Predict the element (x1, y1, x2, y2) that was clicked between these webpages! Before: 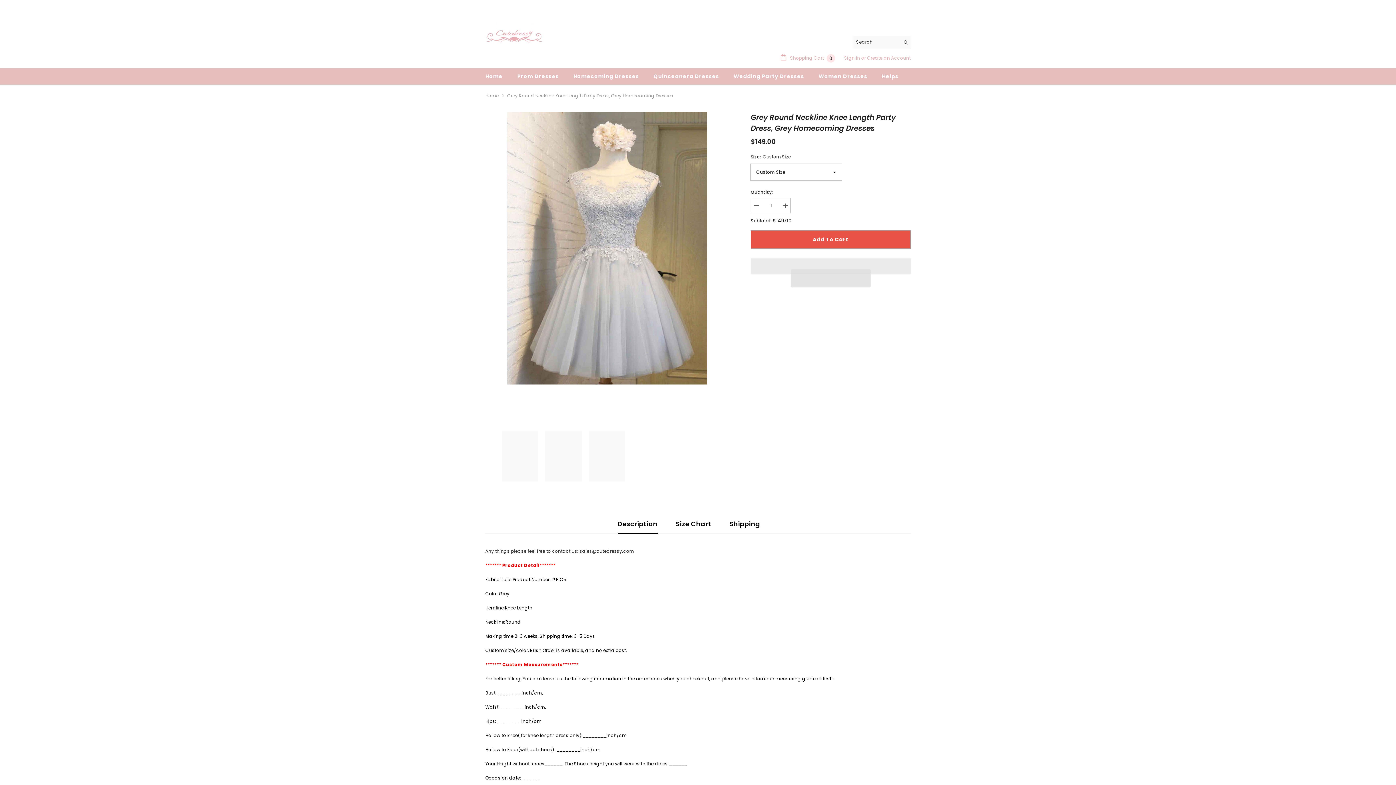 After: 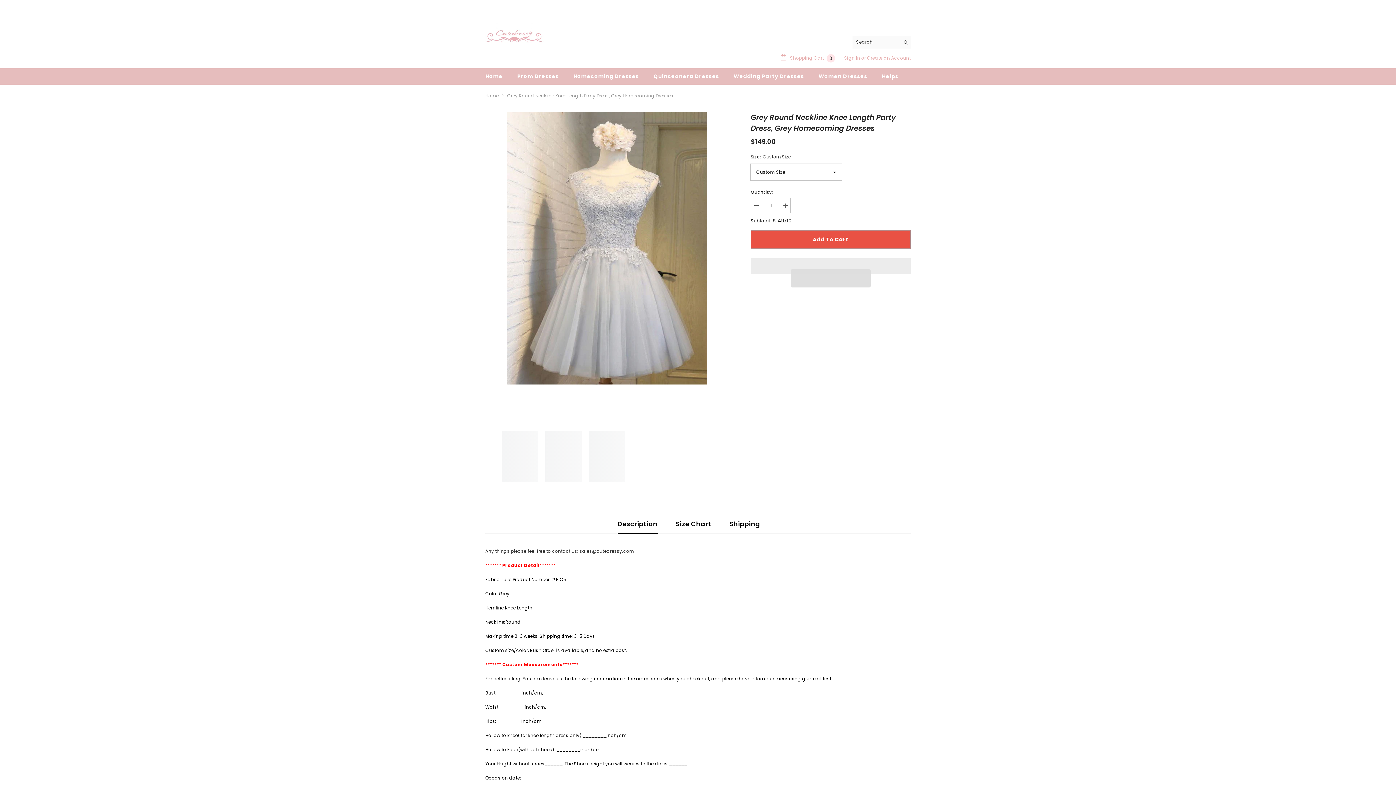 Action: label: Decrease quantity for Grey Round Neckline Knee Length Party Dress, Grey Homecoming Dresses bbox: (750, 197, 761, 214)